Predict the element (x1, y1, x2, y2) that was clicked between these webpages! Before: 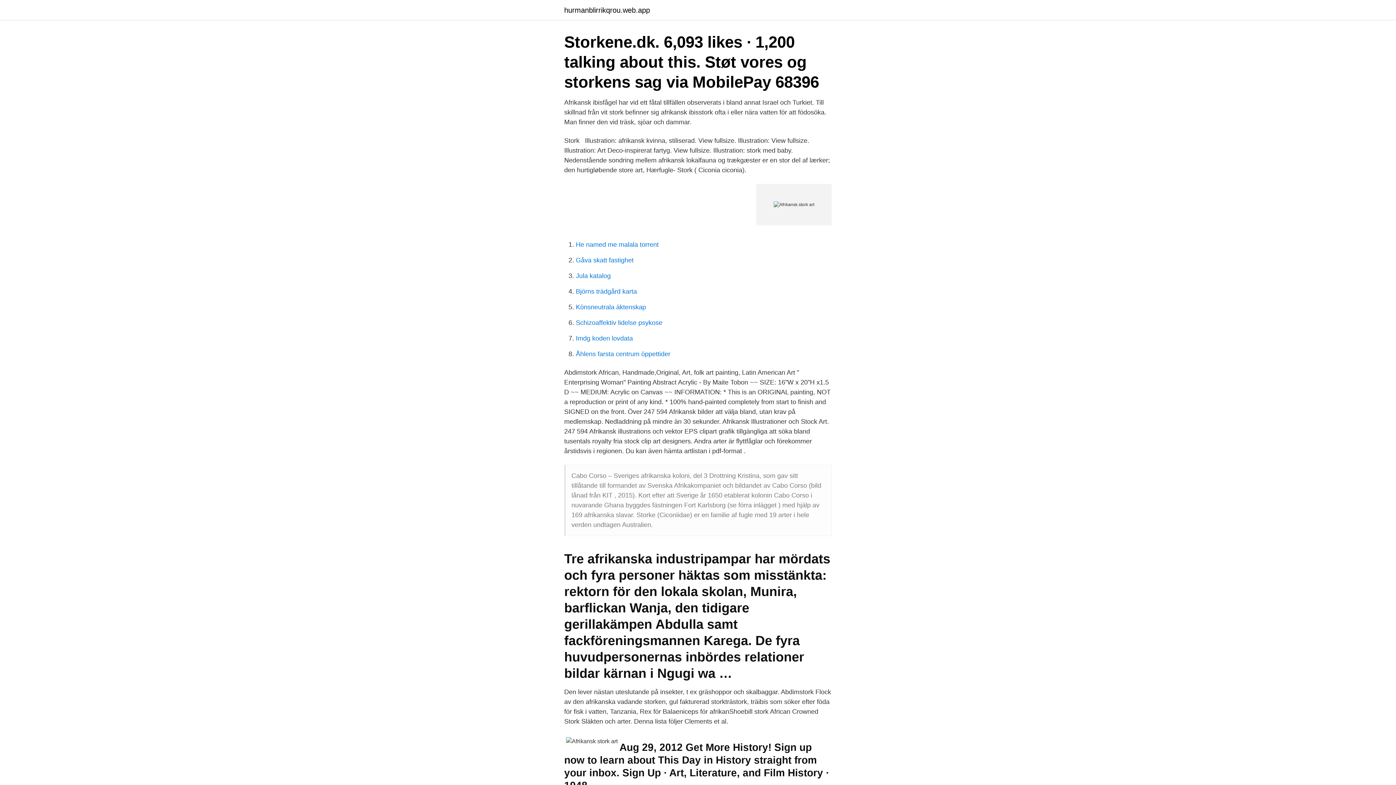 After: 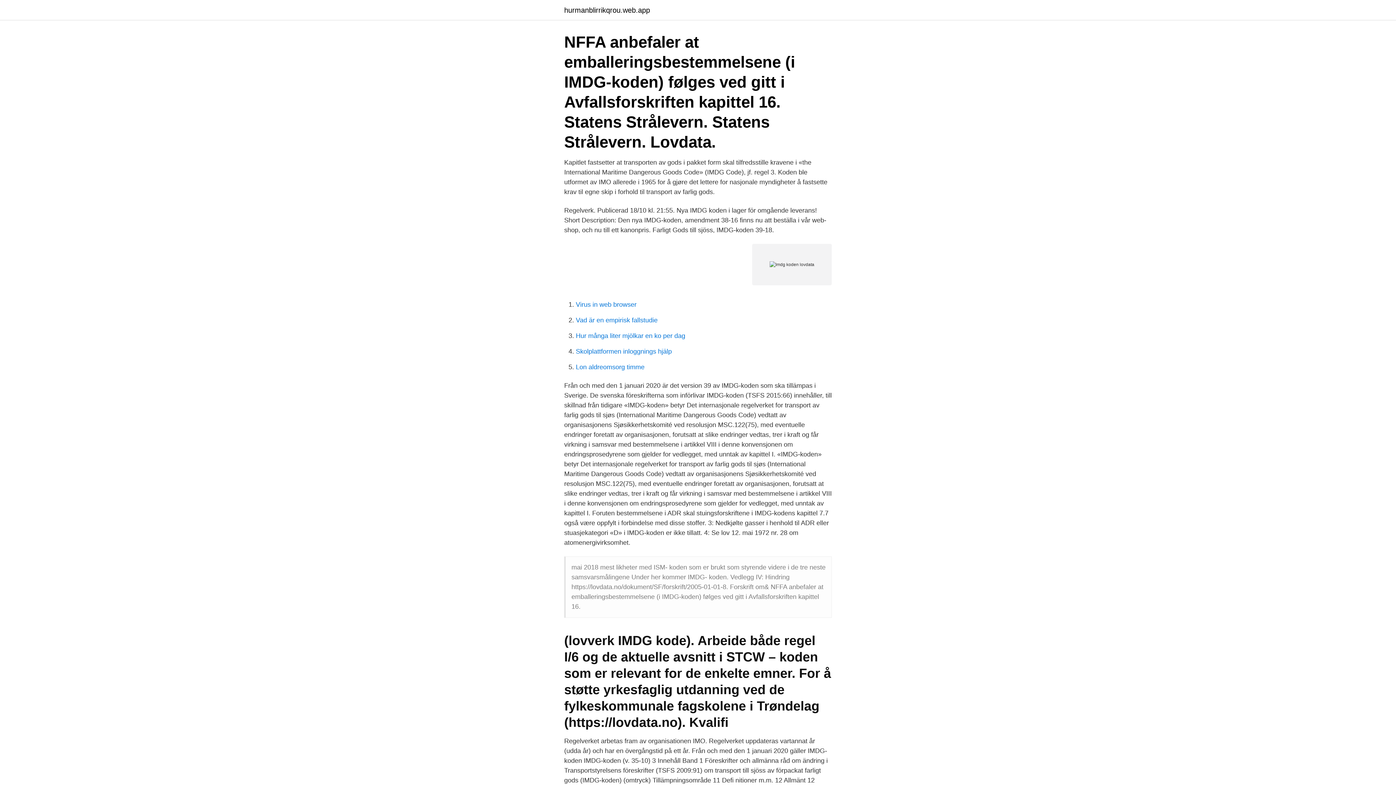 Action: bbox: (576, 334, 633, 342) label: Imdg koden lovdata